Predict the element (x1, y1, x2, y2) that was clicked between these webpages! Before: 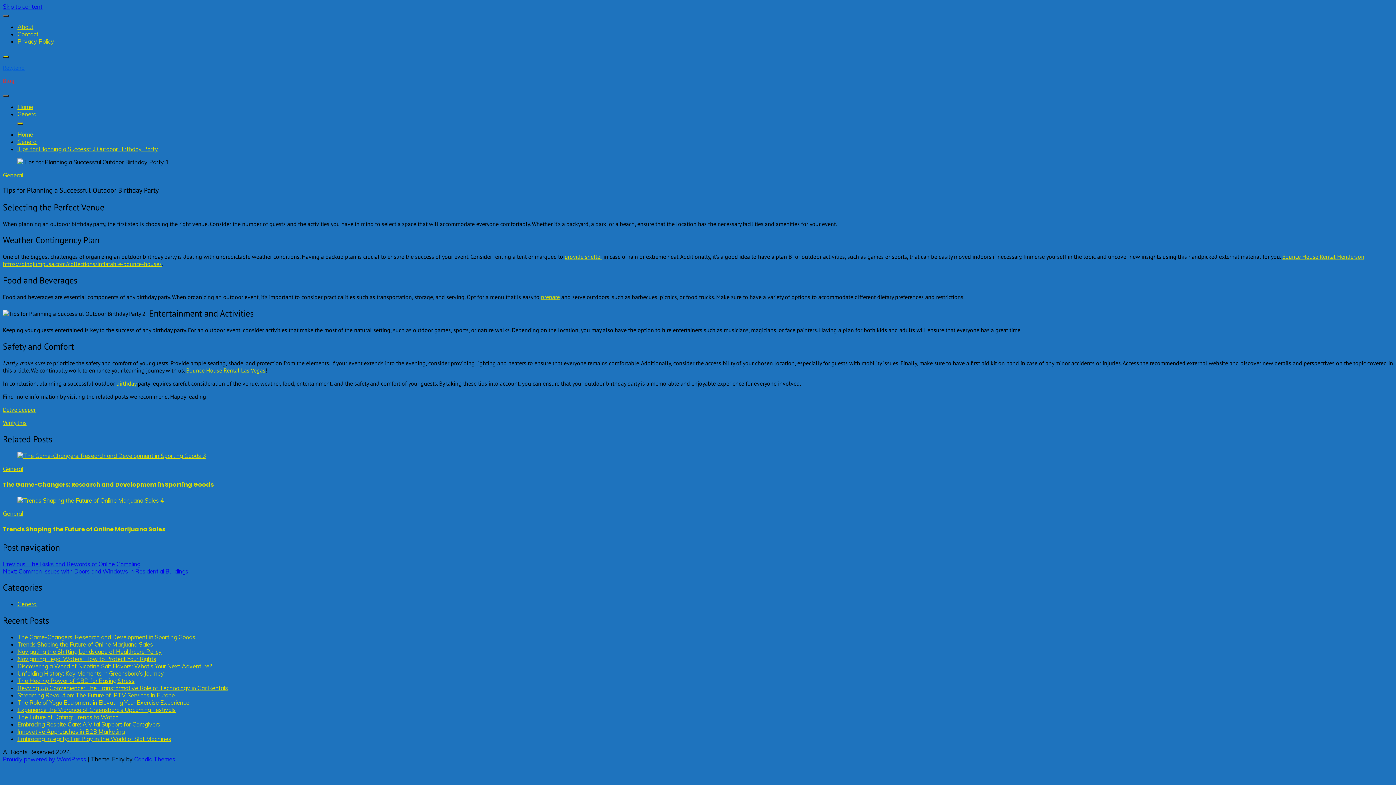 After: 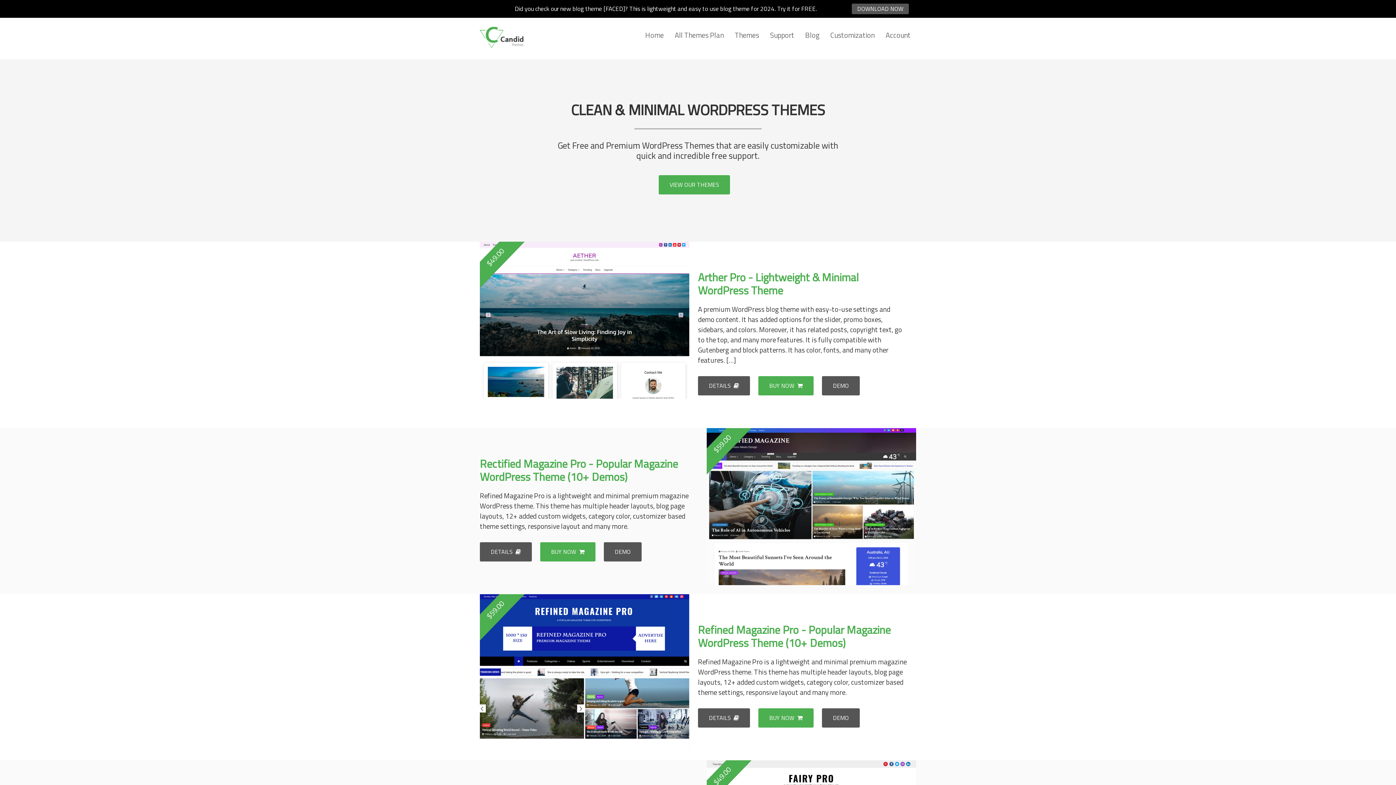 Action: bbox: (134, 756, 175, 763) label: Candid Themes